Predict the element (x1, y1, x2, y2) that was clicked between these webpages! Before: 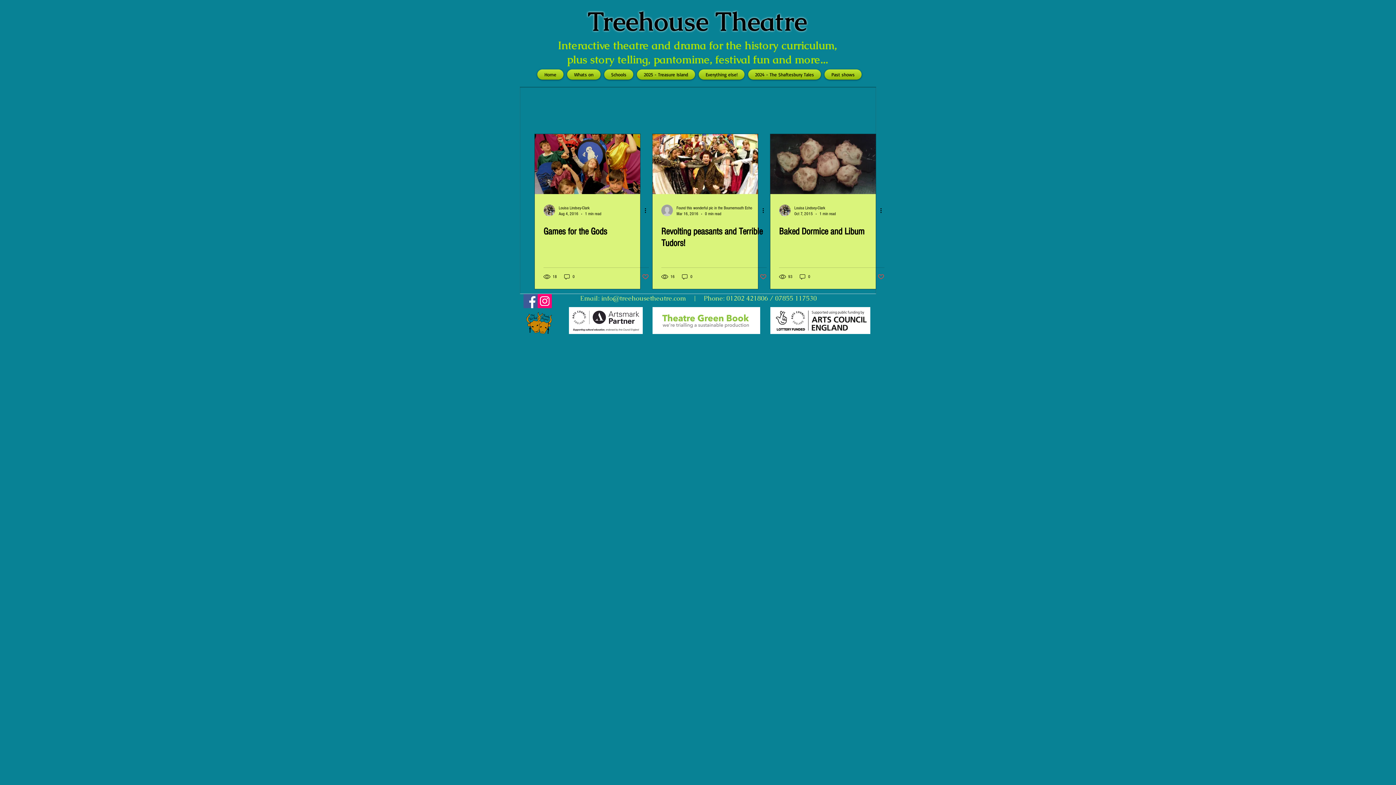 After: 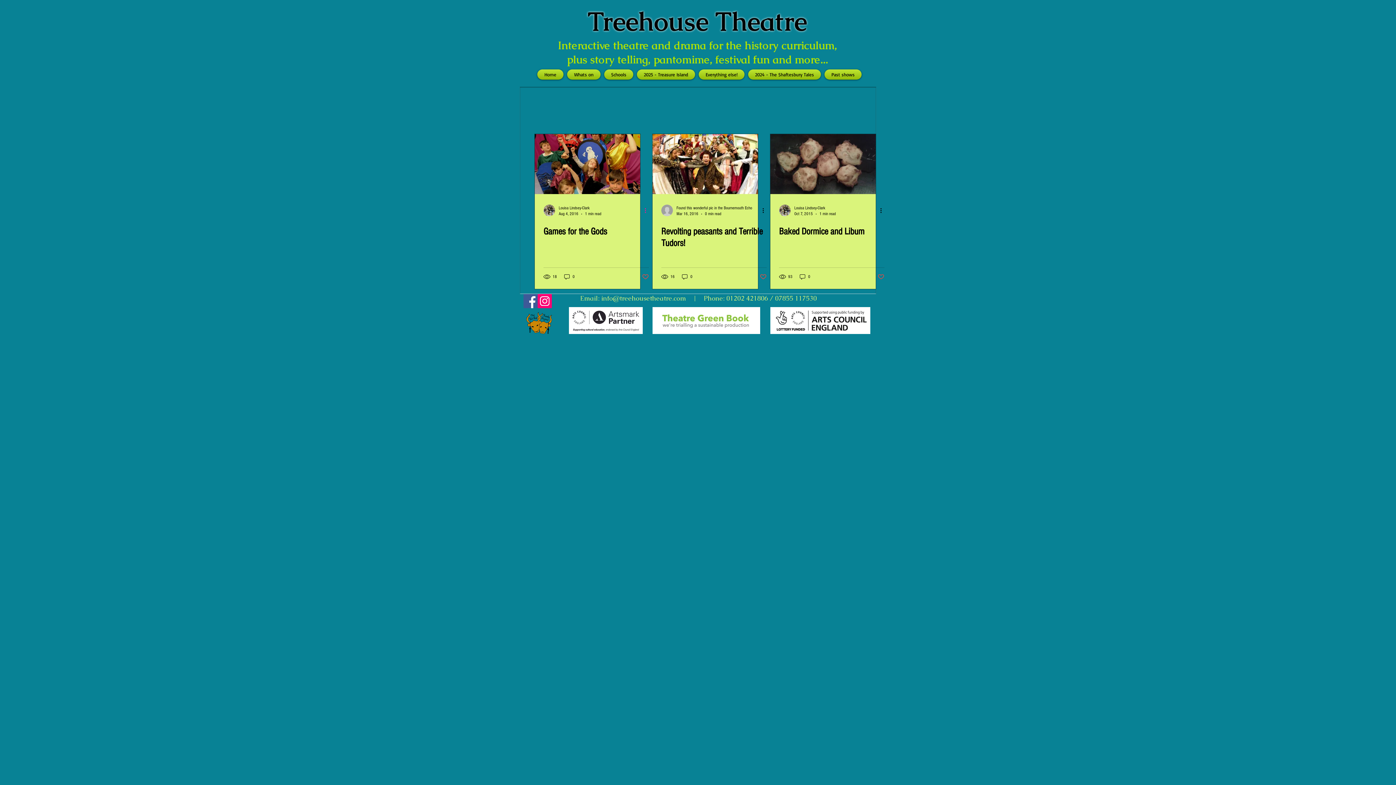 Action: label: More actions bbox: (643, 206, 652, 214)